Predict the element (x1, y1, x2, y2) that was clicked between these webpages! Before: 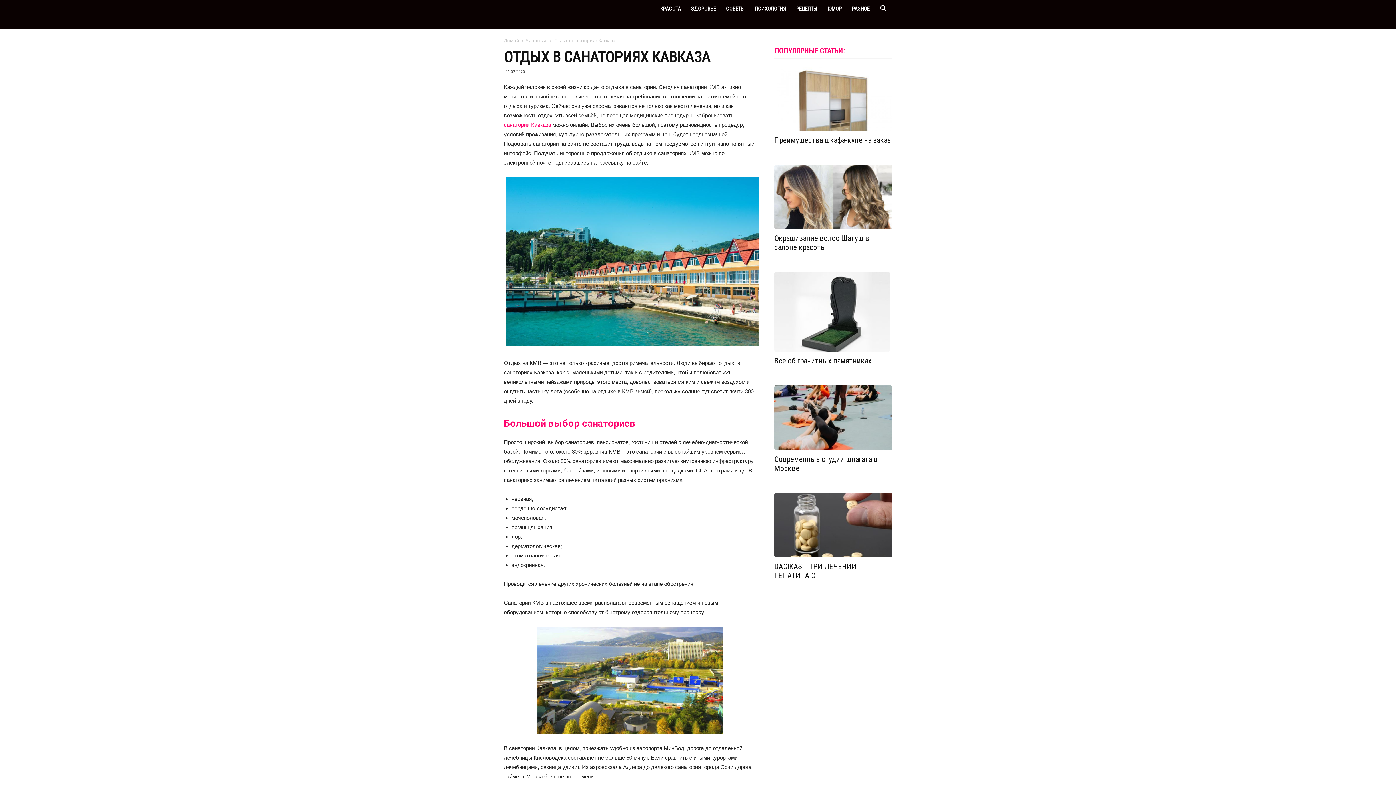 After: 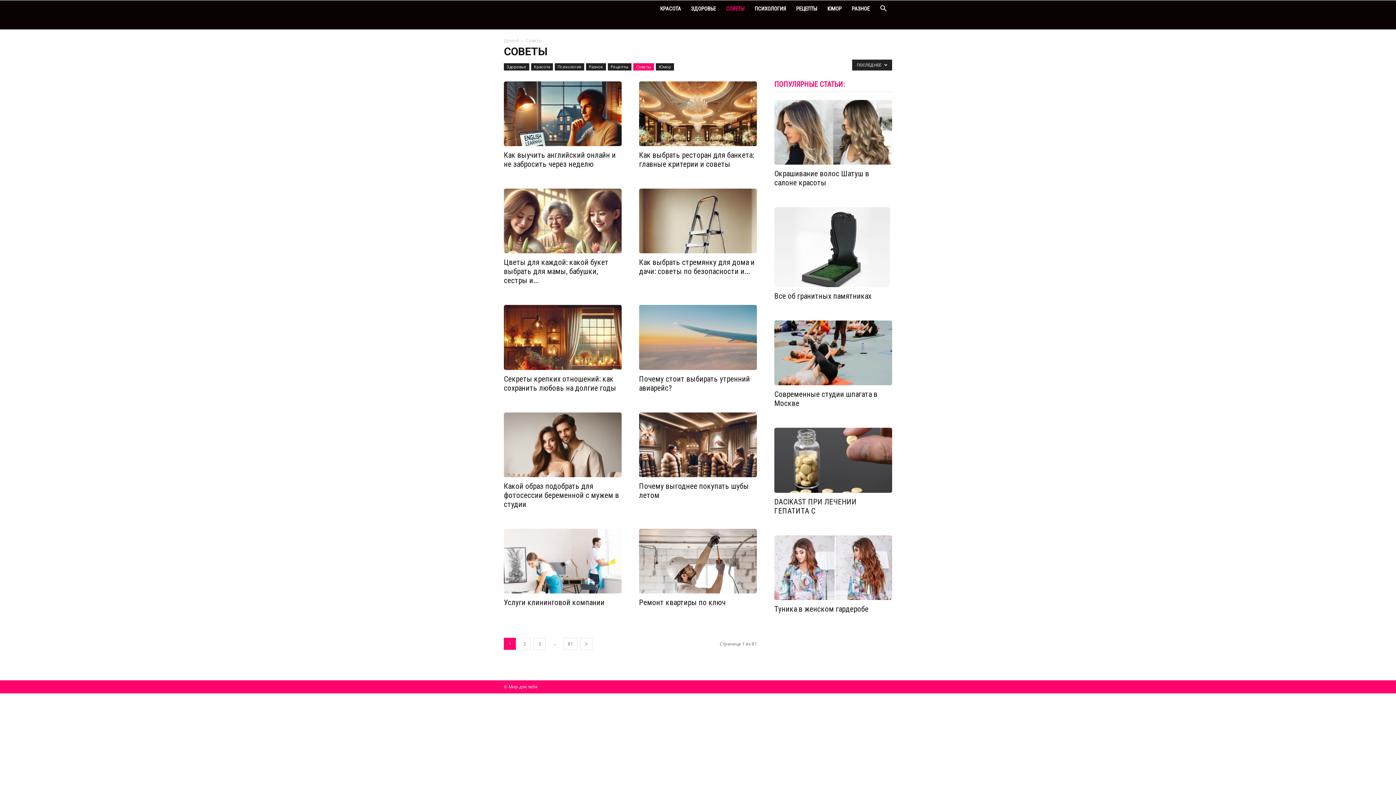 Action: label: СОВЕТЫ bbox: (721, 0, 749, 17)